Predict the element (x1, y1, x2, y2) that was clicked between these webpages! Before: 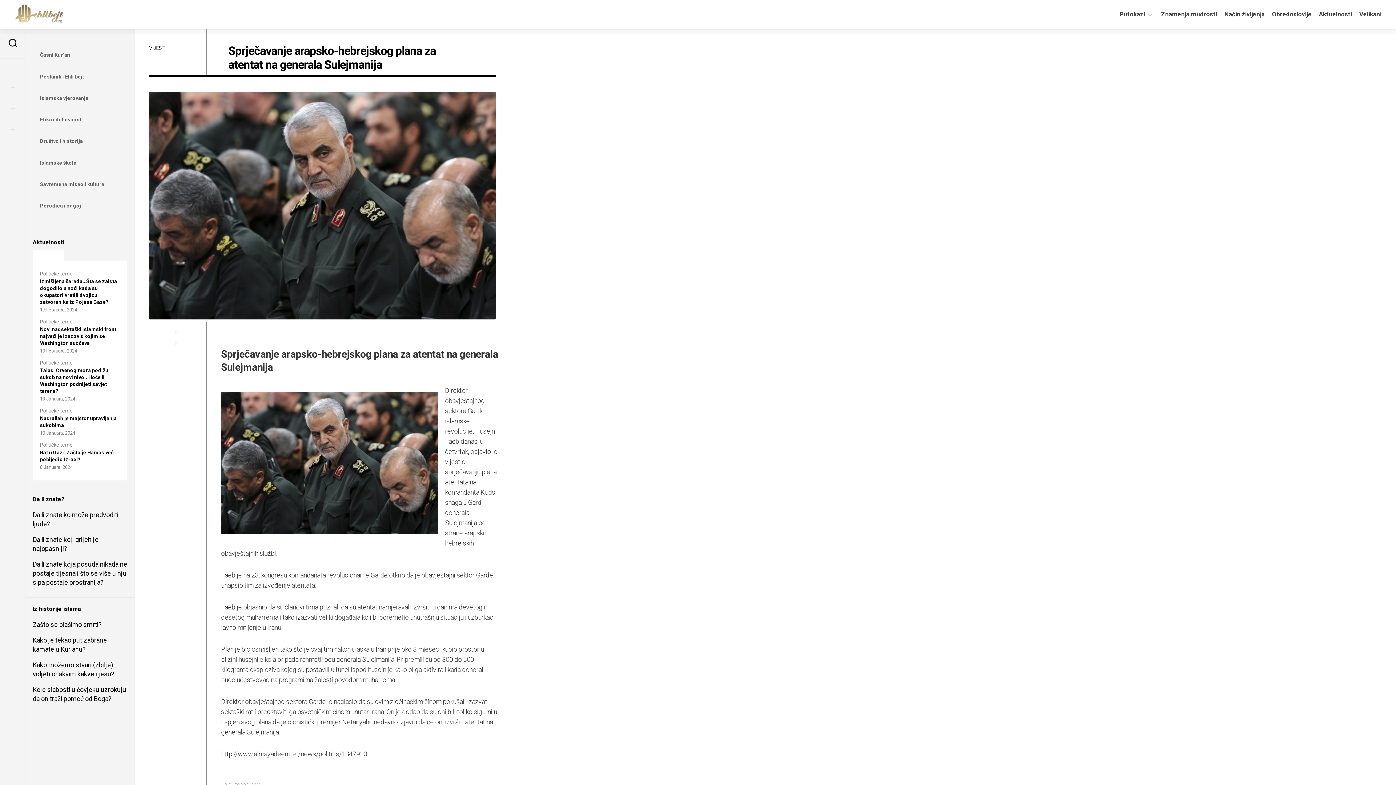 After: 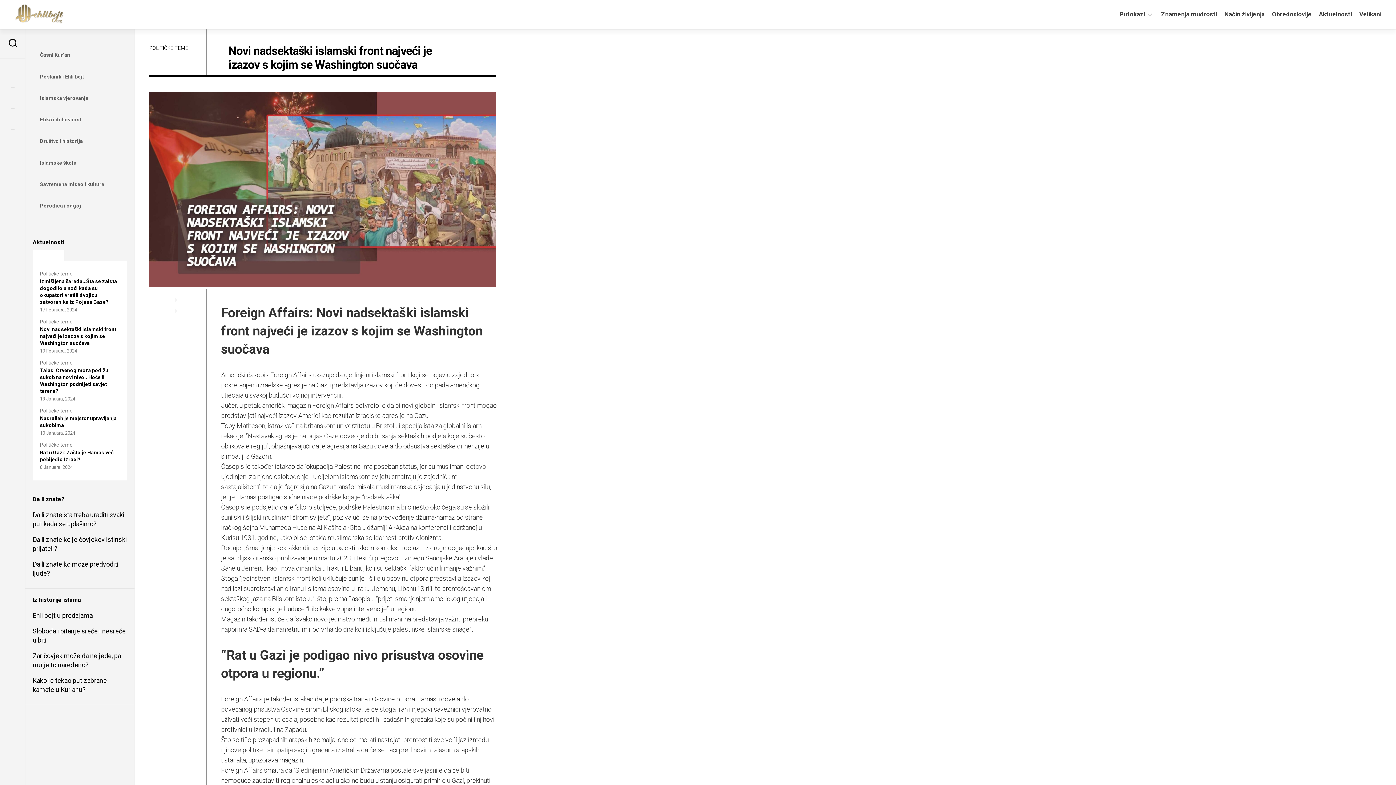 Action: label: Novi nadsektaški islamski front najveći je izazov s kojim se Washington suočava bbox: (40, 326, 116, 346)